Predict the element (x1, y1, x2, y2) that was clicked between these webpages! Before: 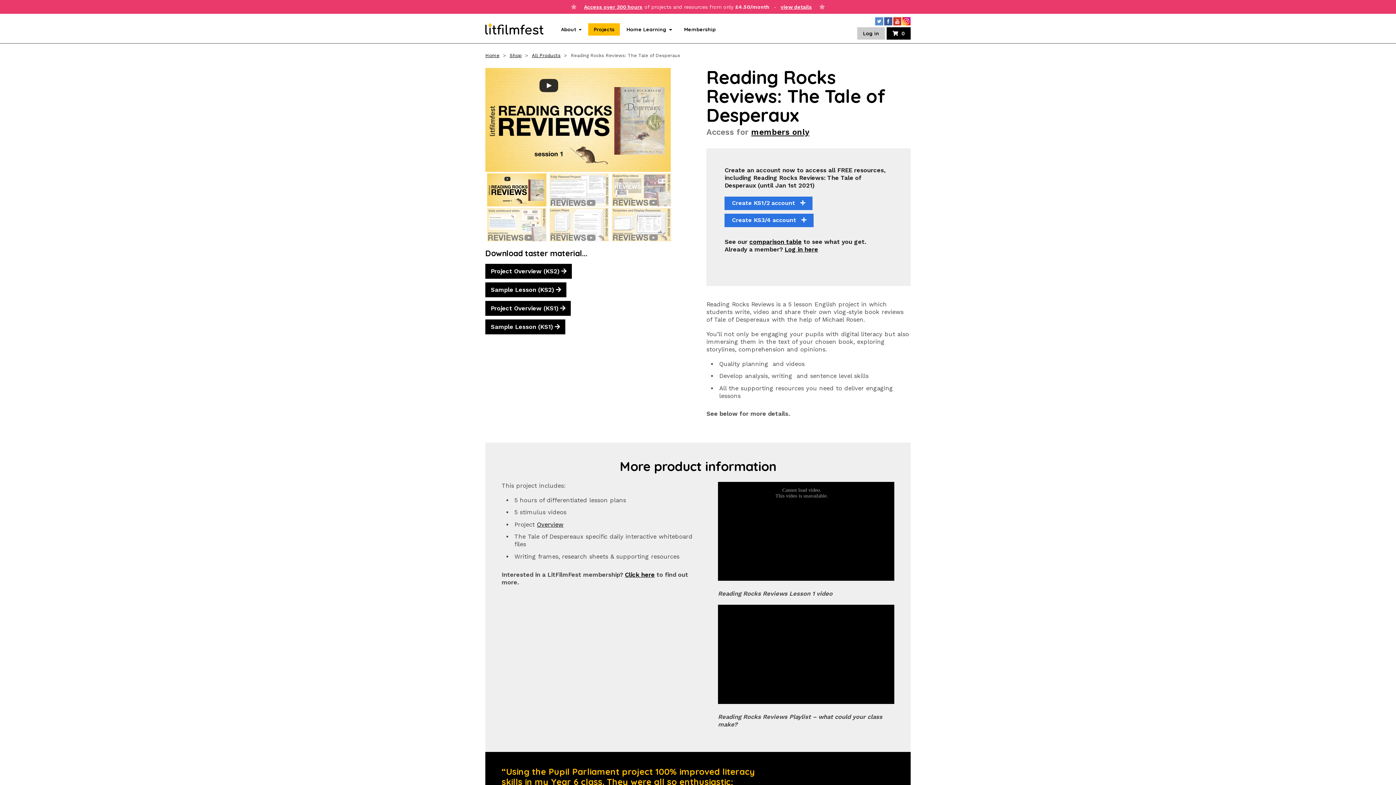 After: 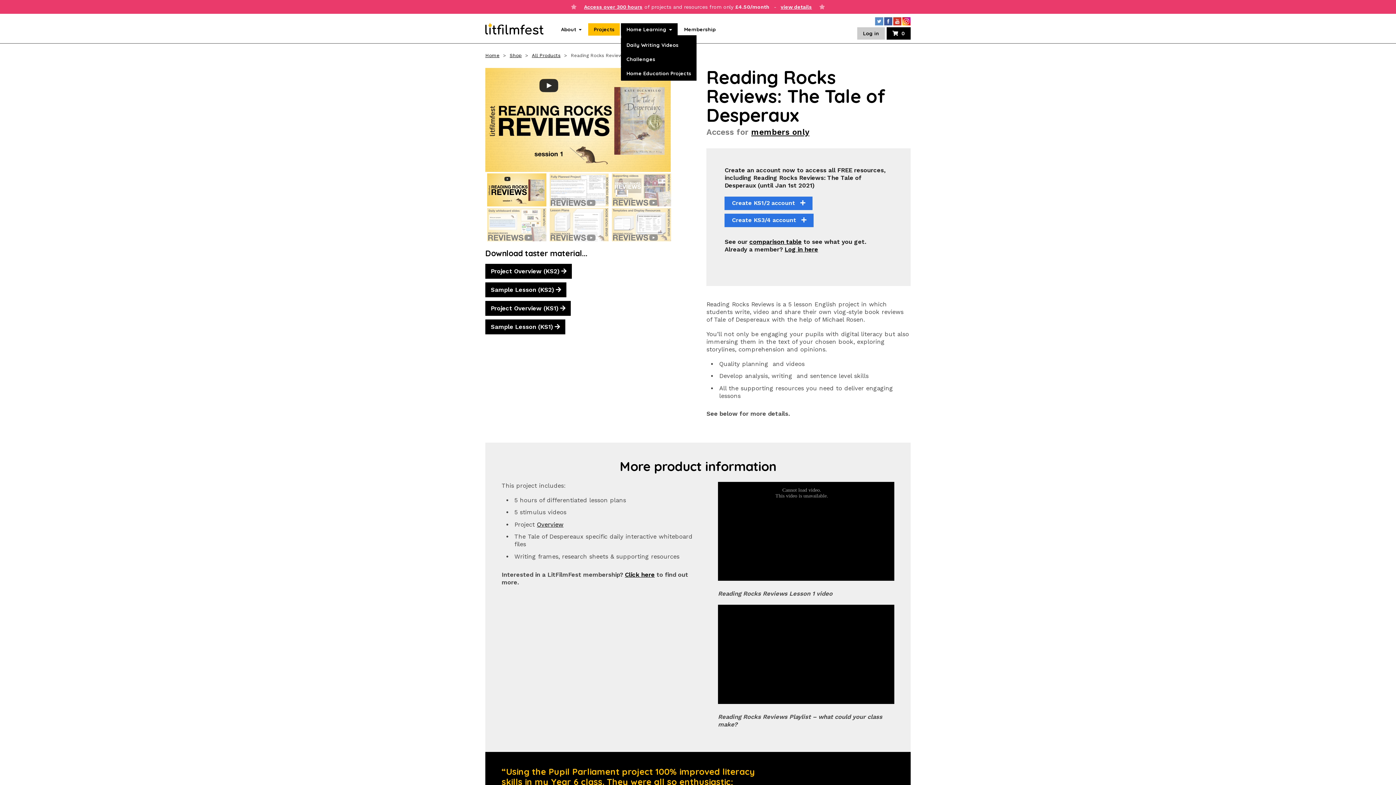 Action: label: Home Learning bbox: (621, 23, 677, 35)